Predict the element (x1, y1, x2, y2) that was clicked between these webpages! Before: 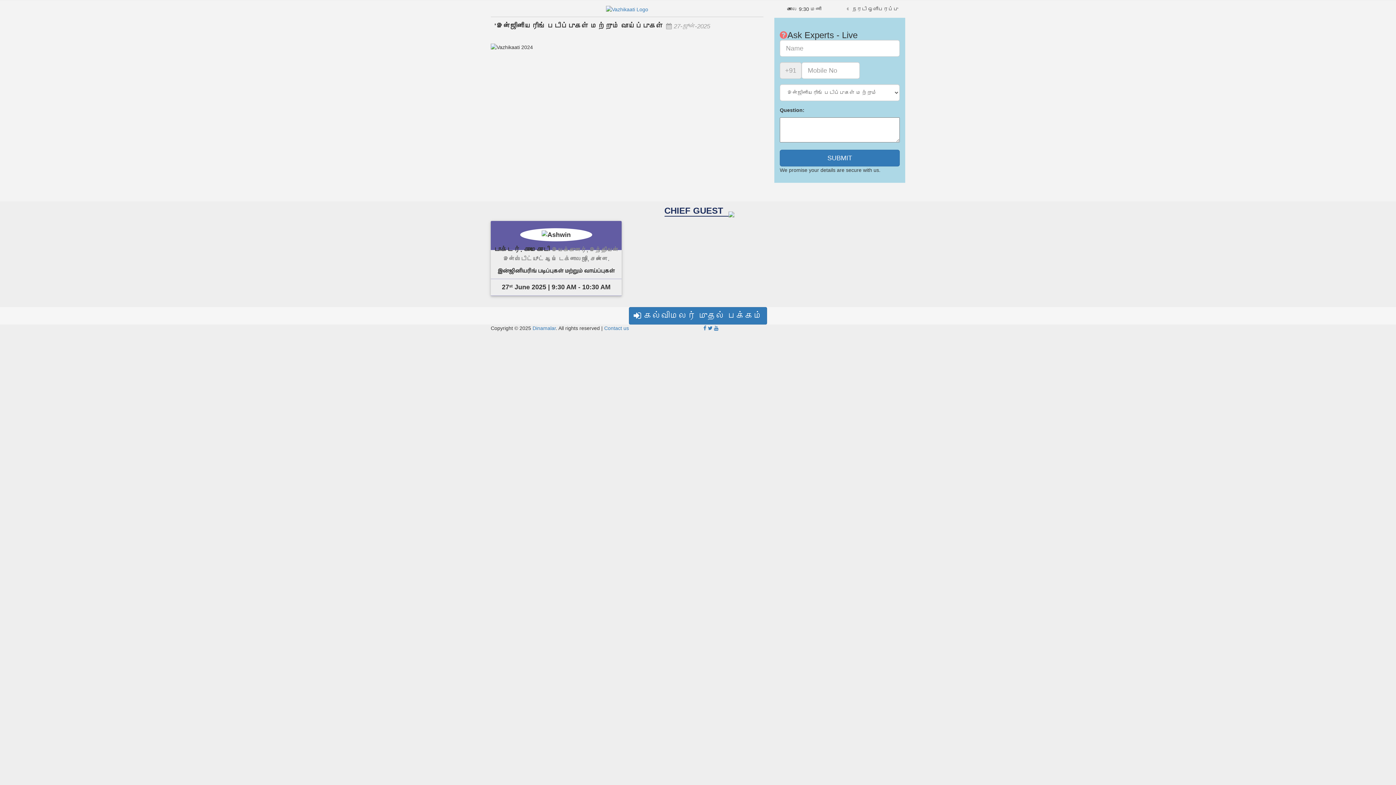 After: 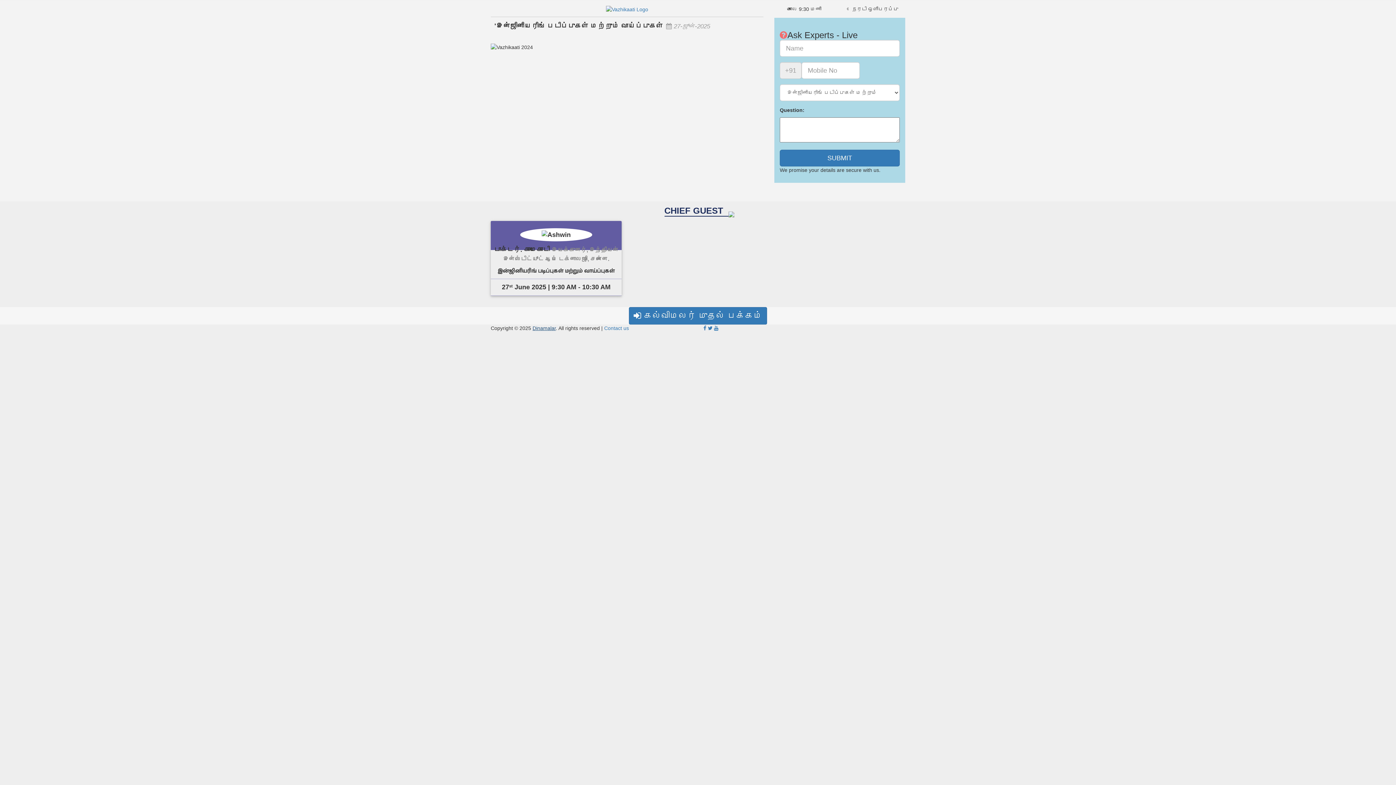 Action: bbox: (532, 325, 556, 331) label: Dinamalar